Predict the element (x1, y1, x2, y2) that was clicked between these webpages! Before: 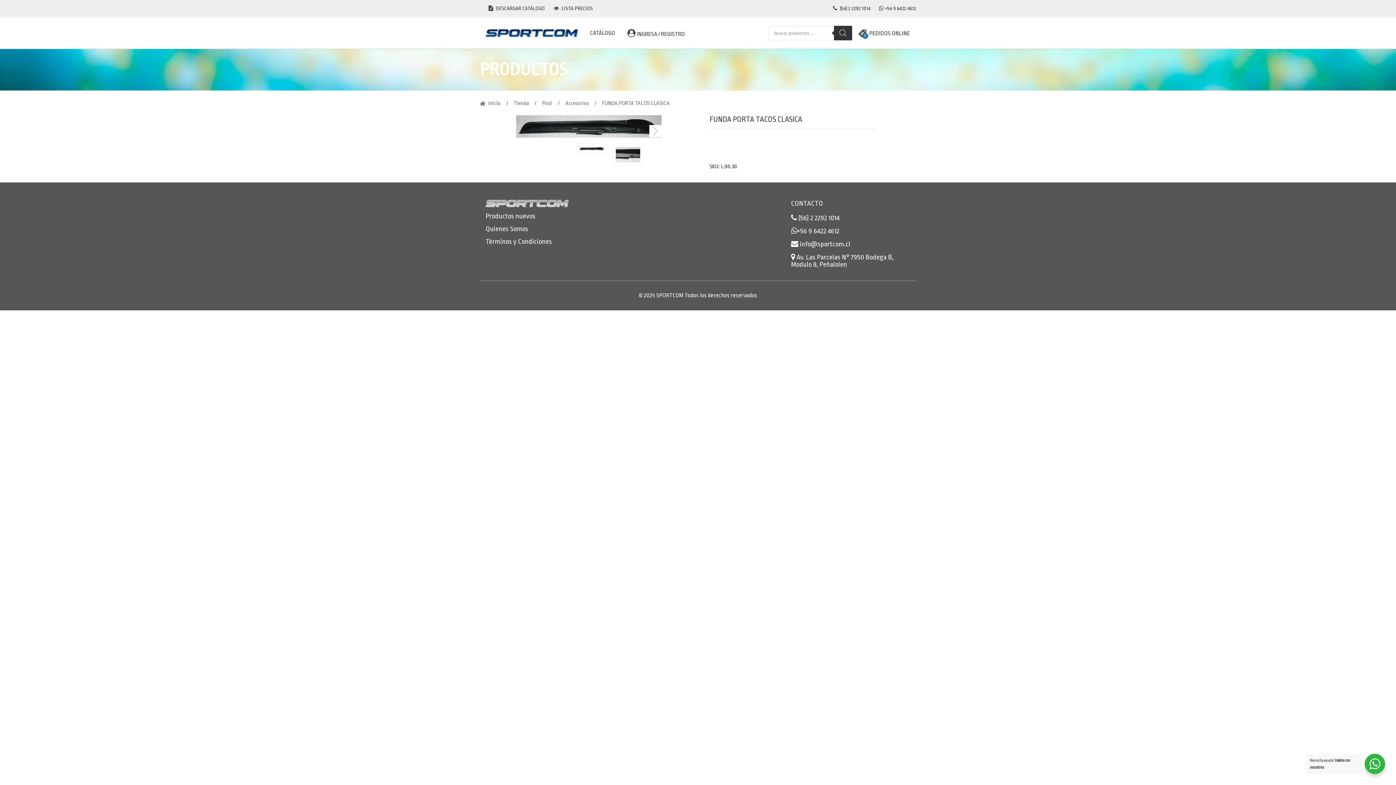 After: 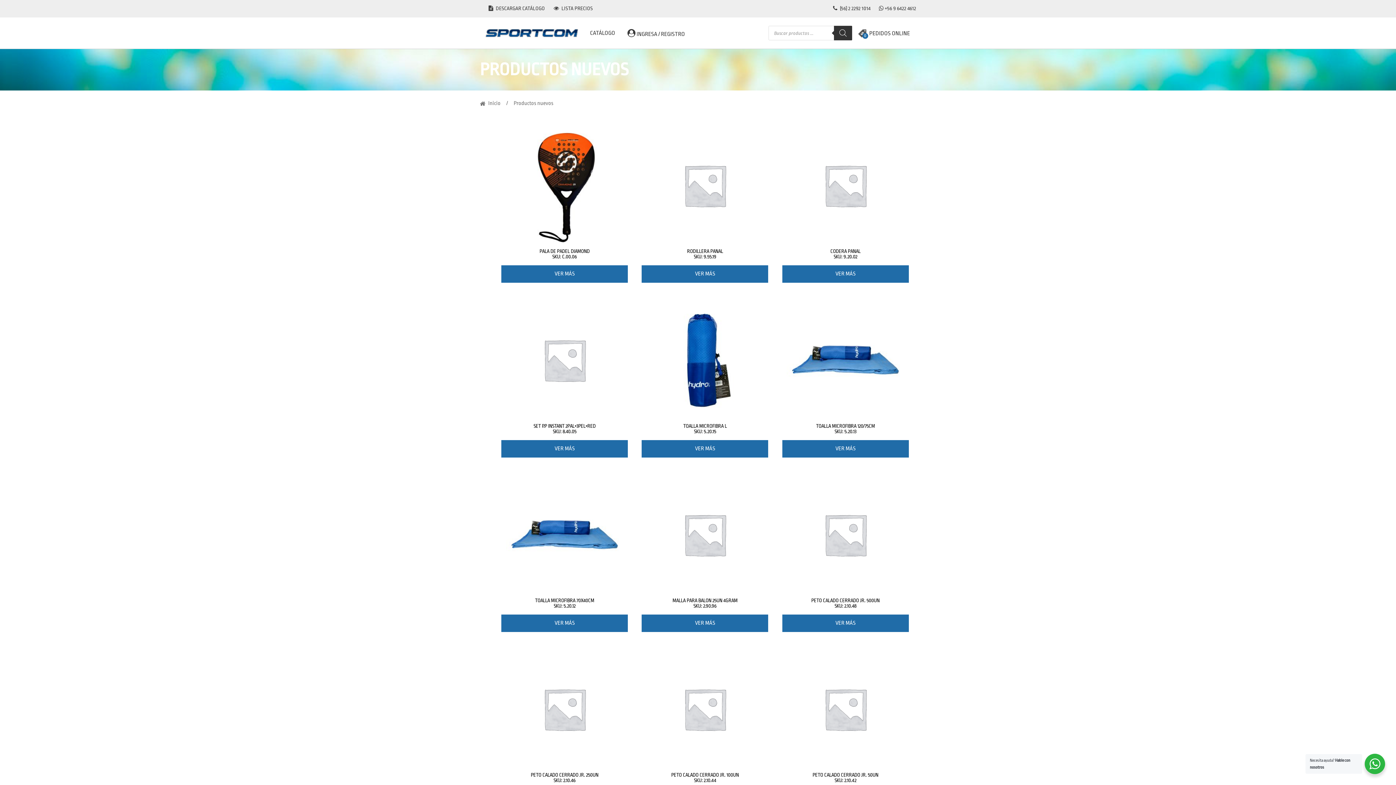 Action: bbox: (485, 212, 535, 220) label: Productos nuevos